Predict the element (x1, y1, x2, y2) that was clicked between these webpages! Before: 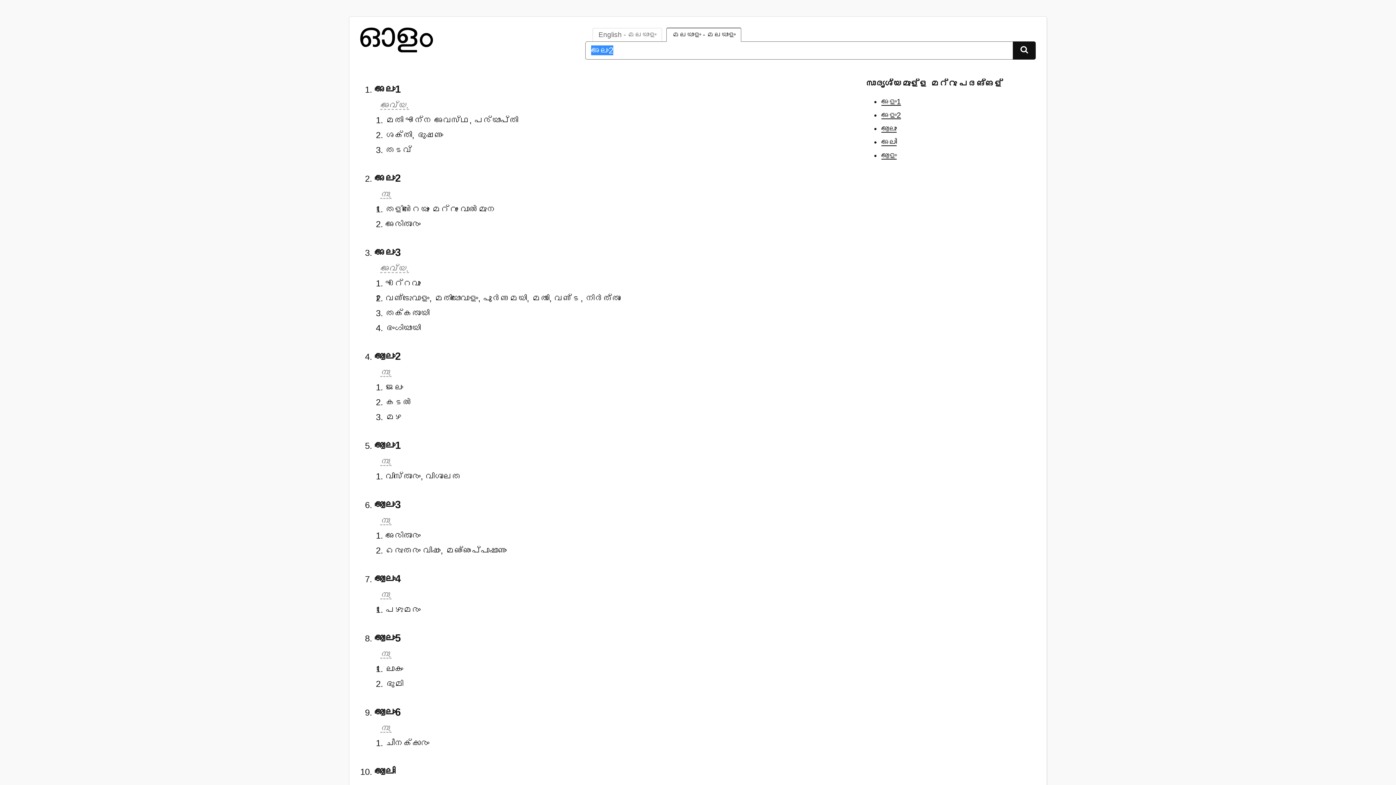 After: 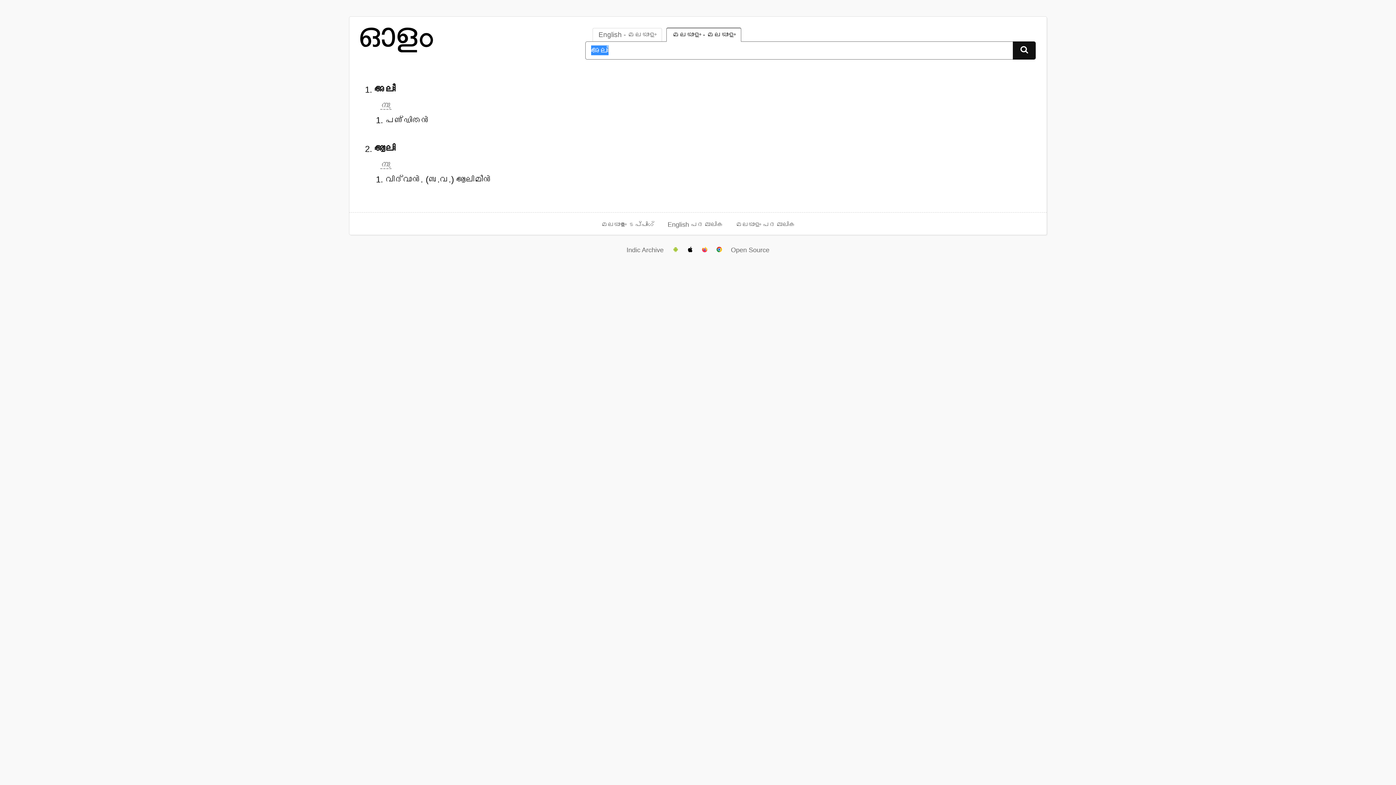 Action: label: അലീം bbox: (881, 137, 896, 146)